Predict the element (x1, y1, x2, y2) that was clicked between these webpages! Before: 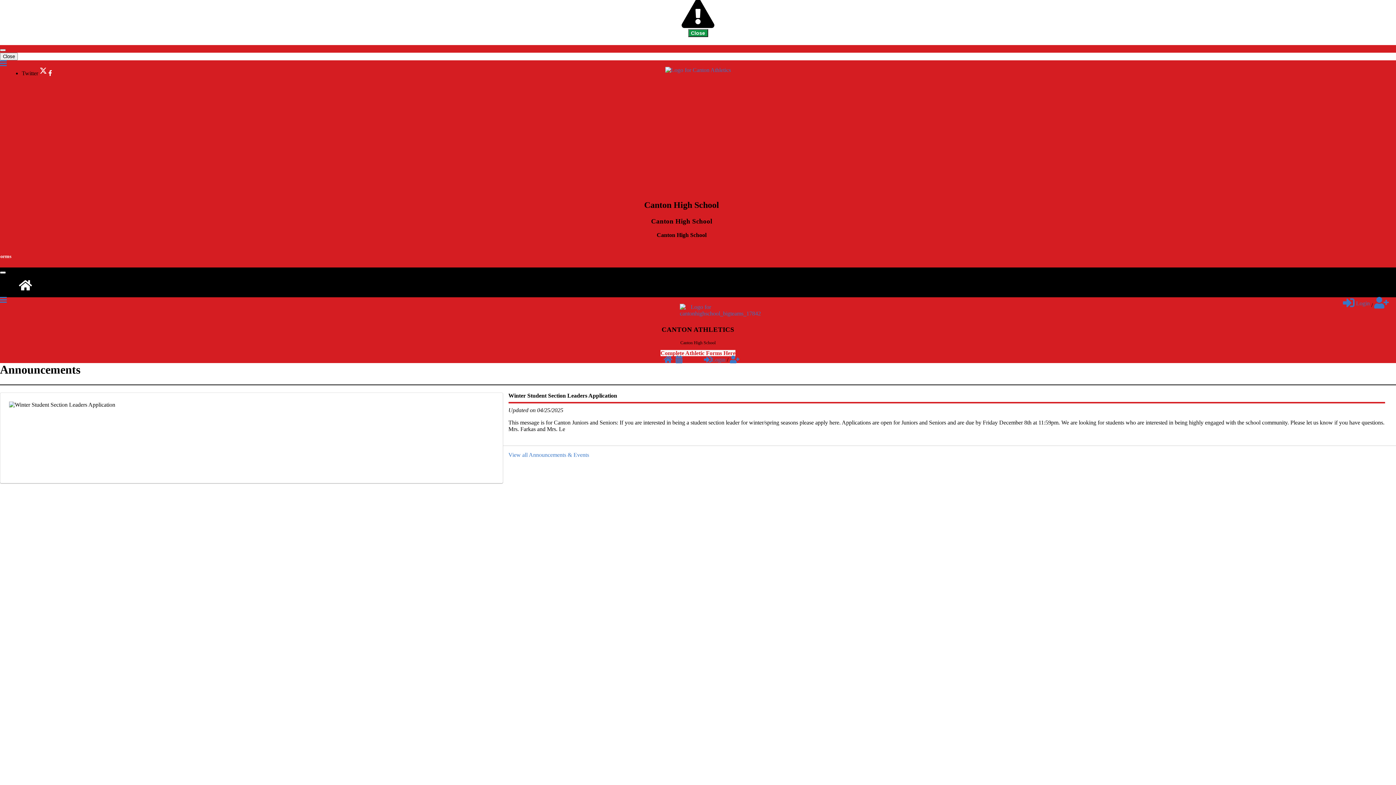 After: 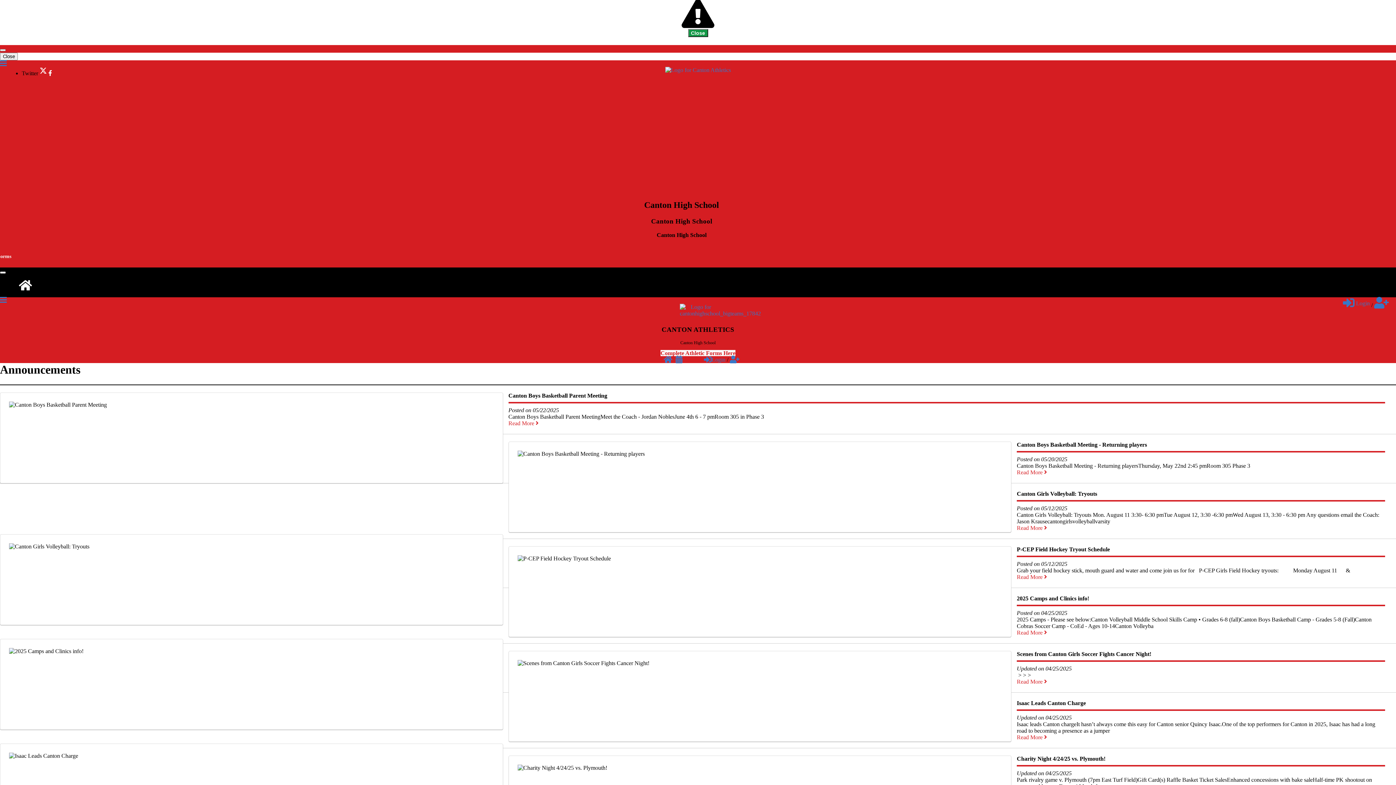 Action: label: View all Announcements & Events bbox: (508, 451, 589, 458)